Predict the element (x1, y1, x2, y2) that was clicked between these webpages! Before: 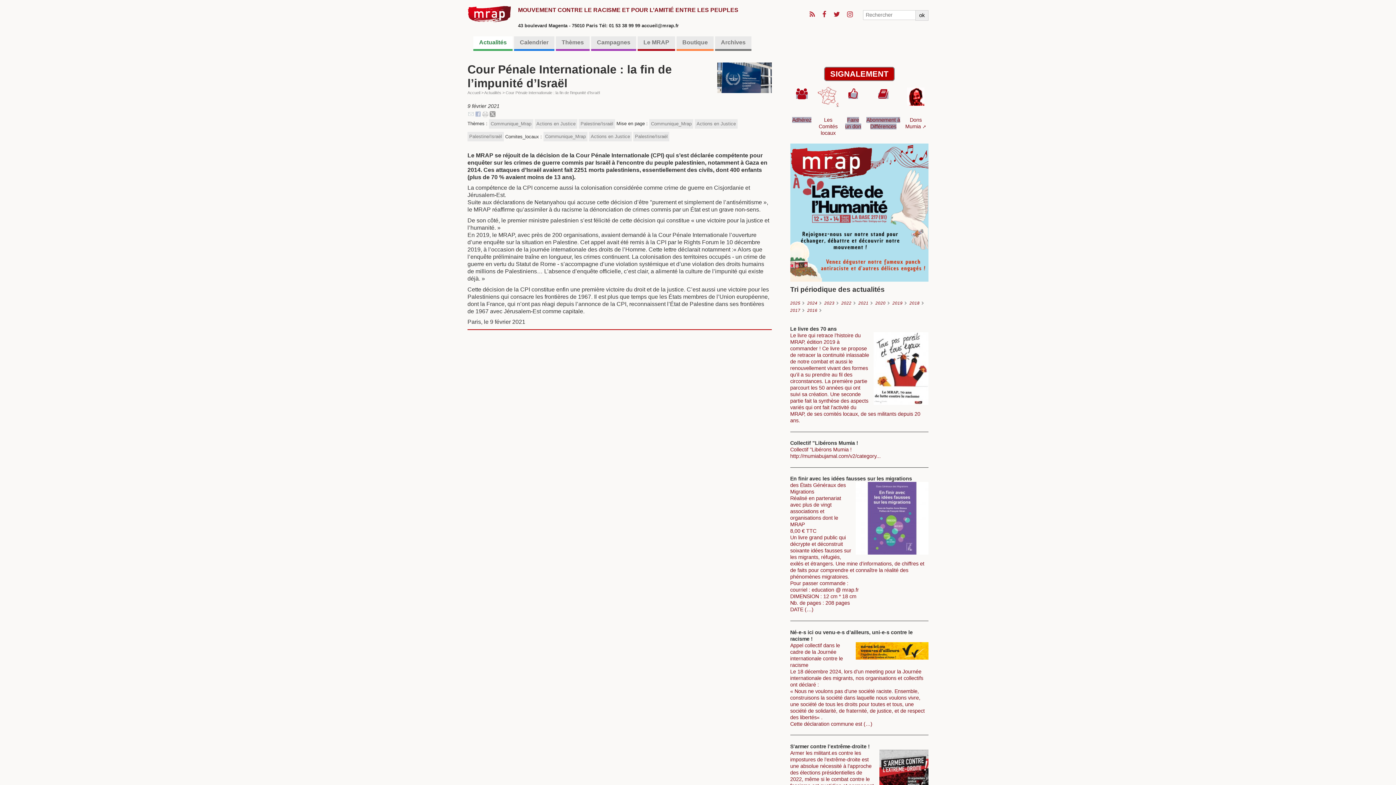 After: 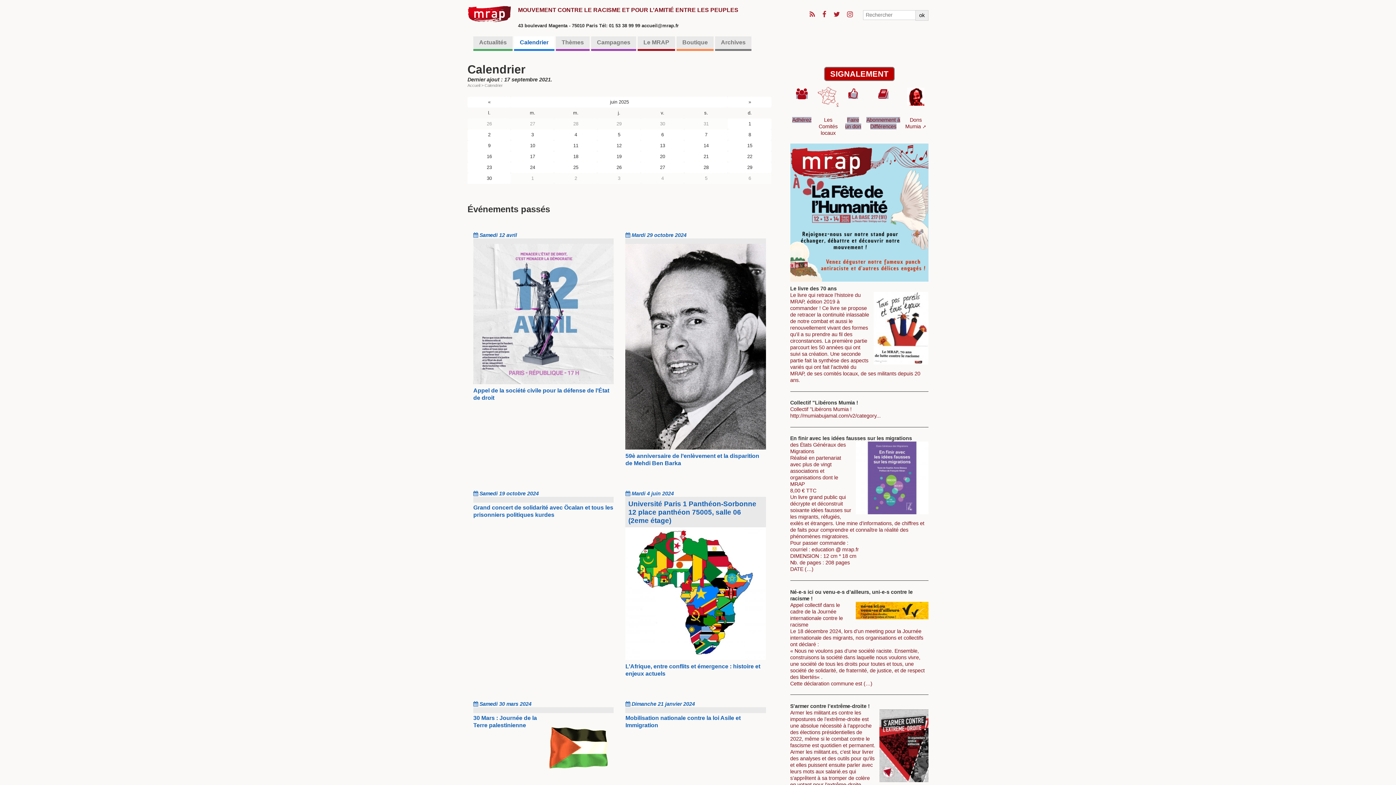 Action: bbox: (514, 36, 554, 50) label: Calendrier